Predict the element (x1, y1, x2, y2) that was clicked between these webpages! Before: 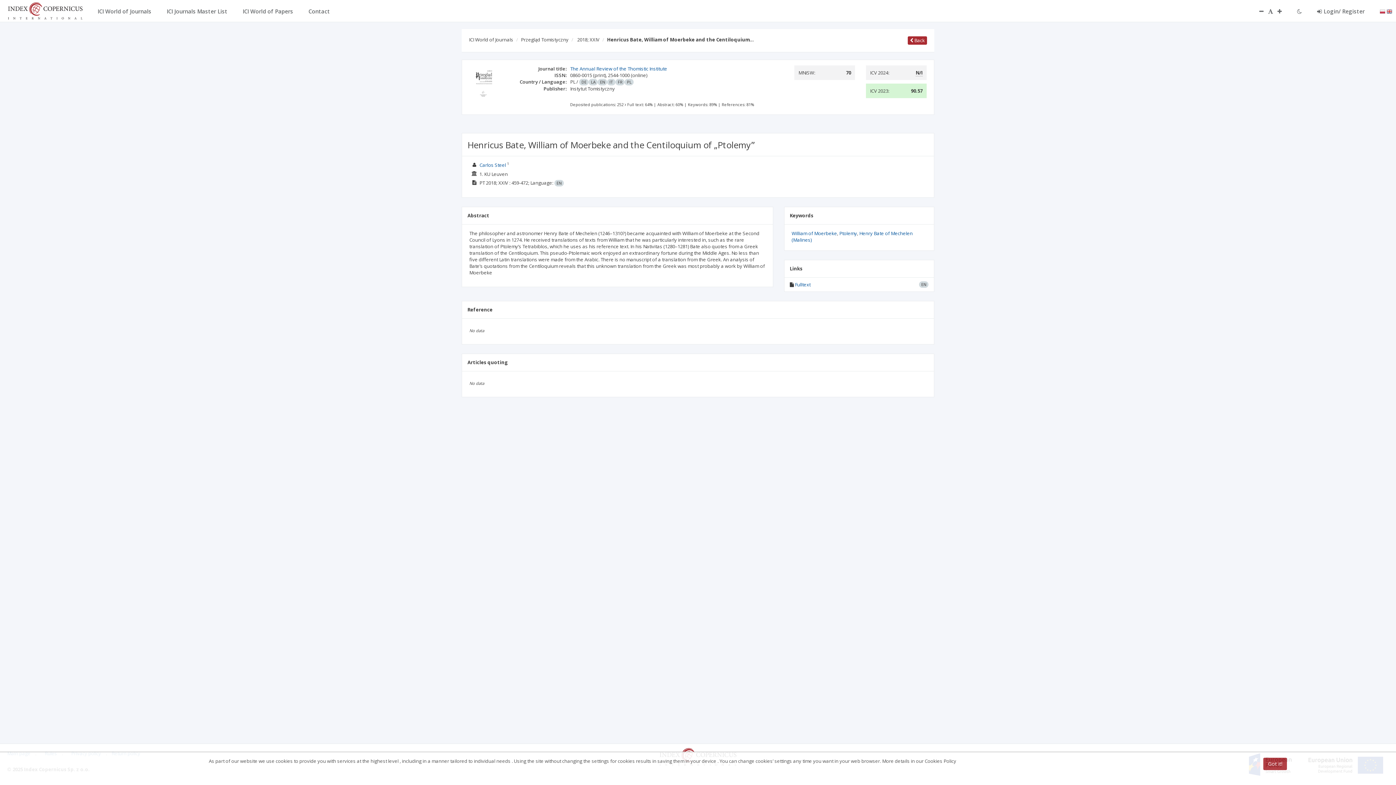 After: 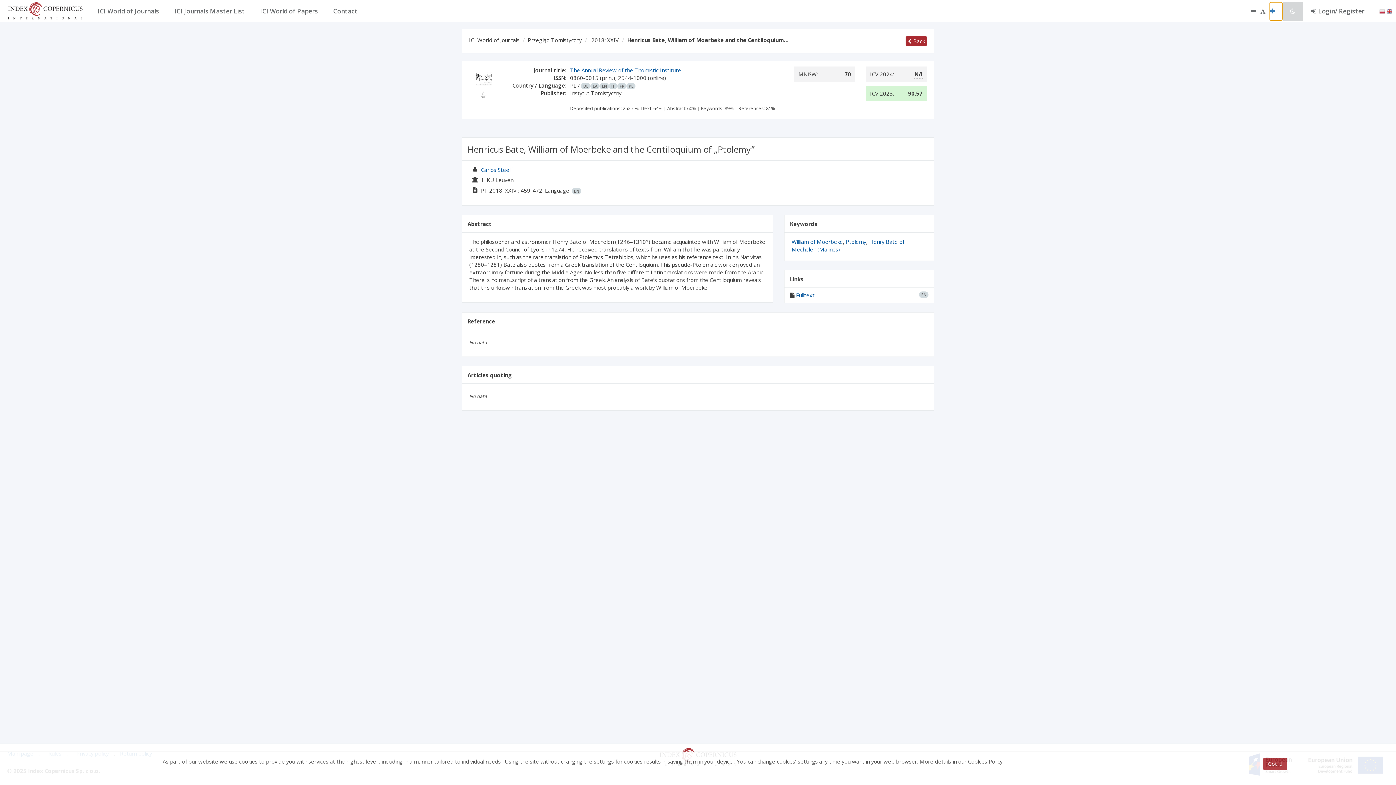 Action: bbox: (1277, 1, 1289, 20)